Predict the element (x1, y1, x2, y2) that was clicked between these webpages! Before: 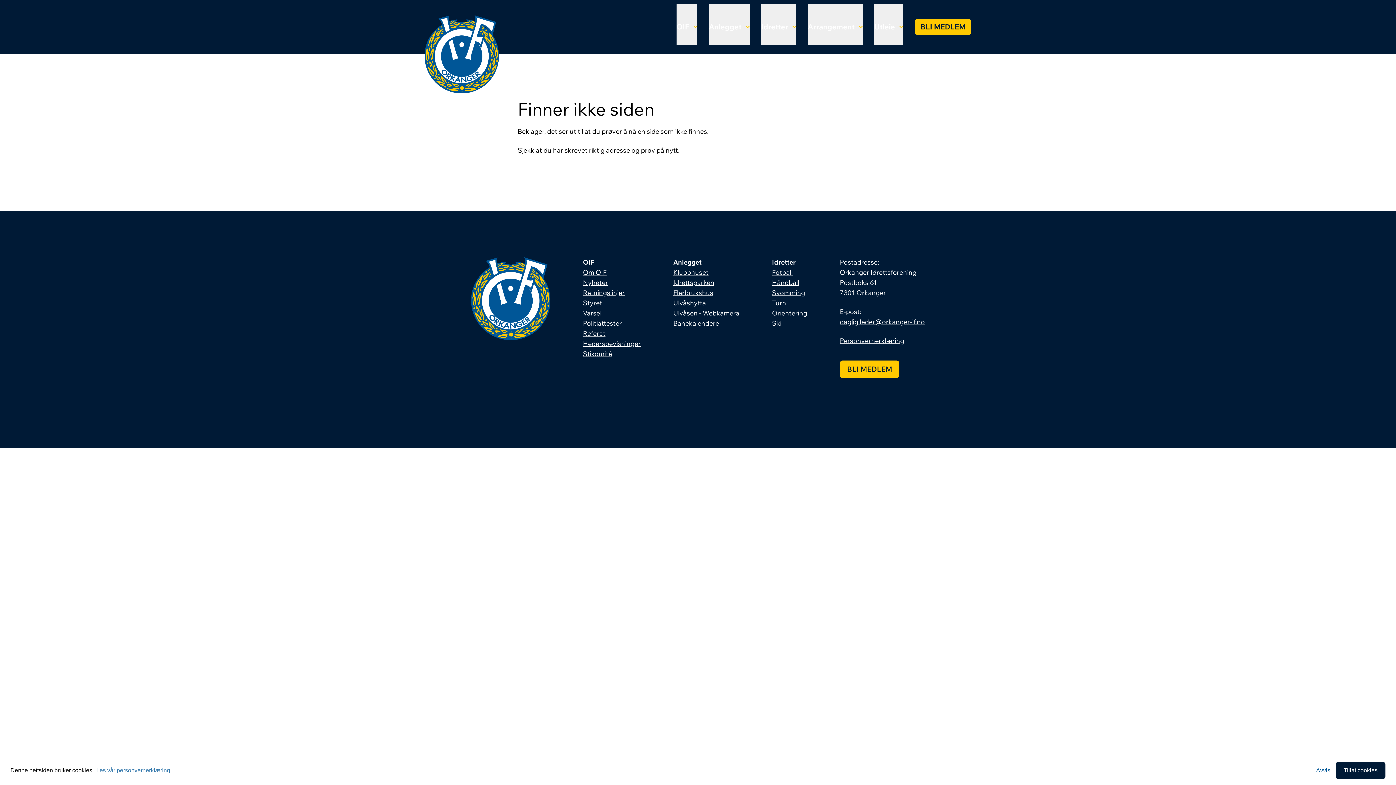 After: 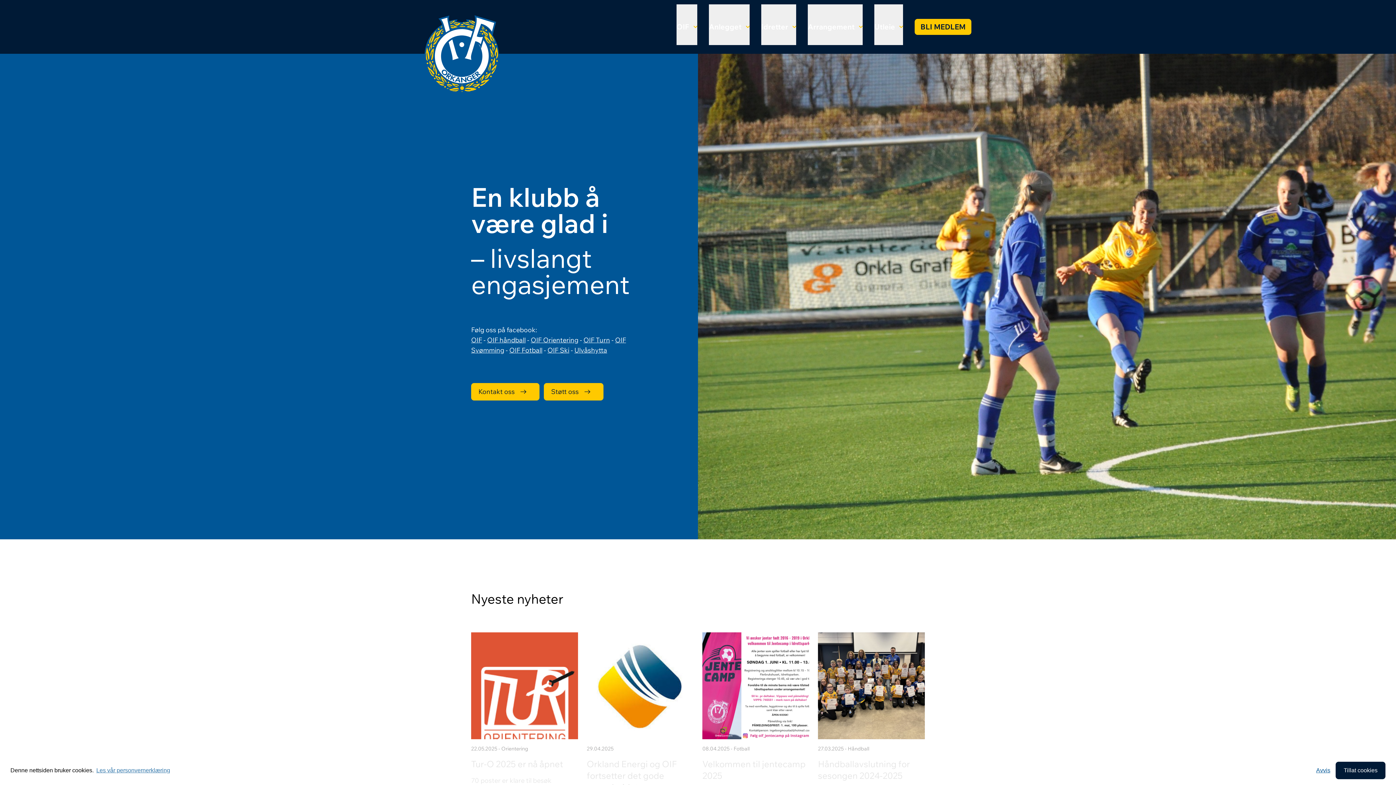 Action: bbox: (424, 9, 499, 99)